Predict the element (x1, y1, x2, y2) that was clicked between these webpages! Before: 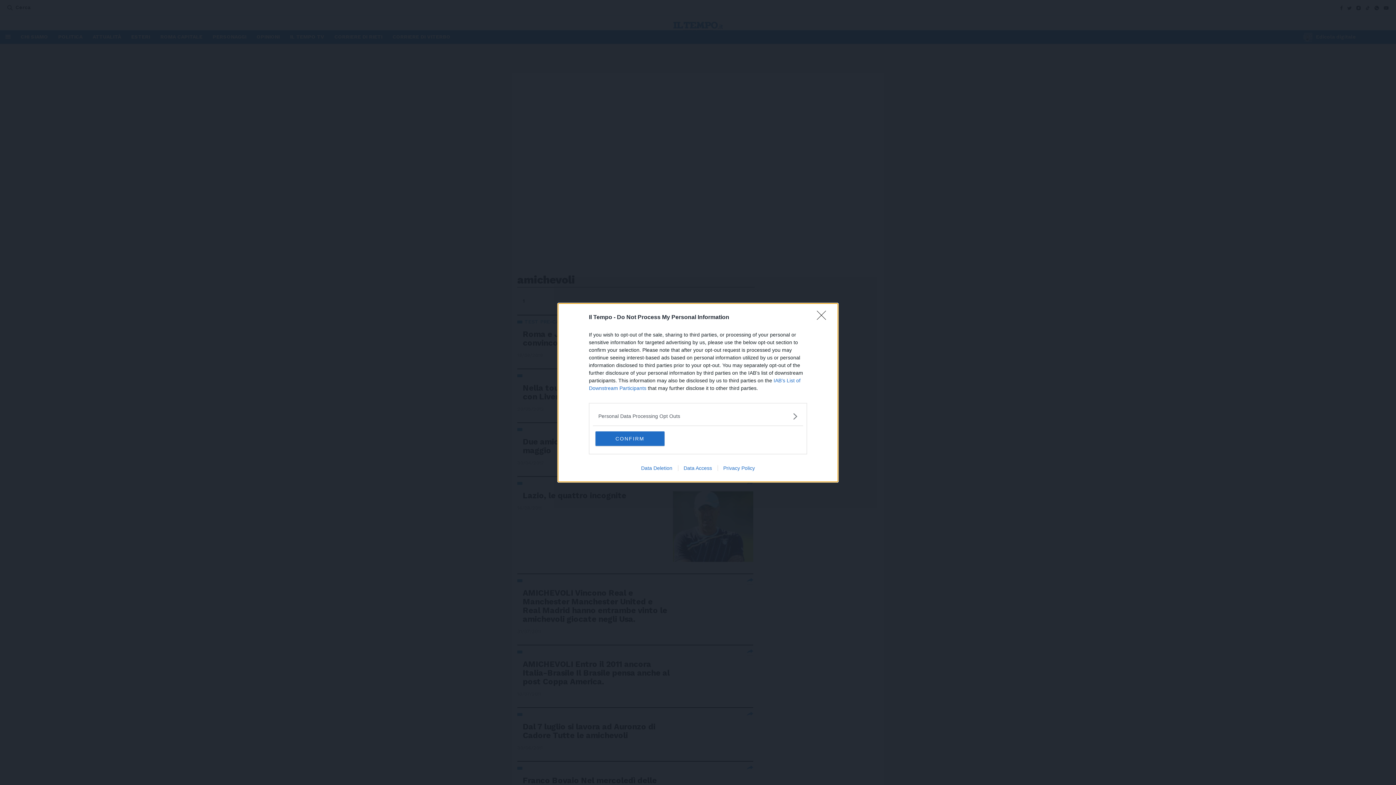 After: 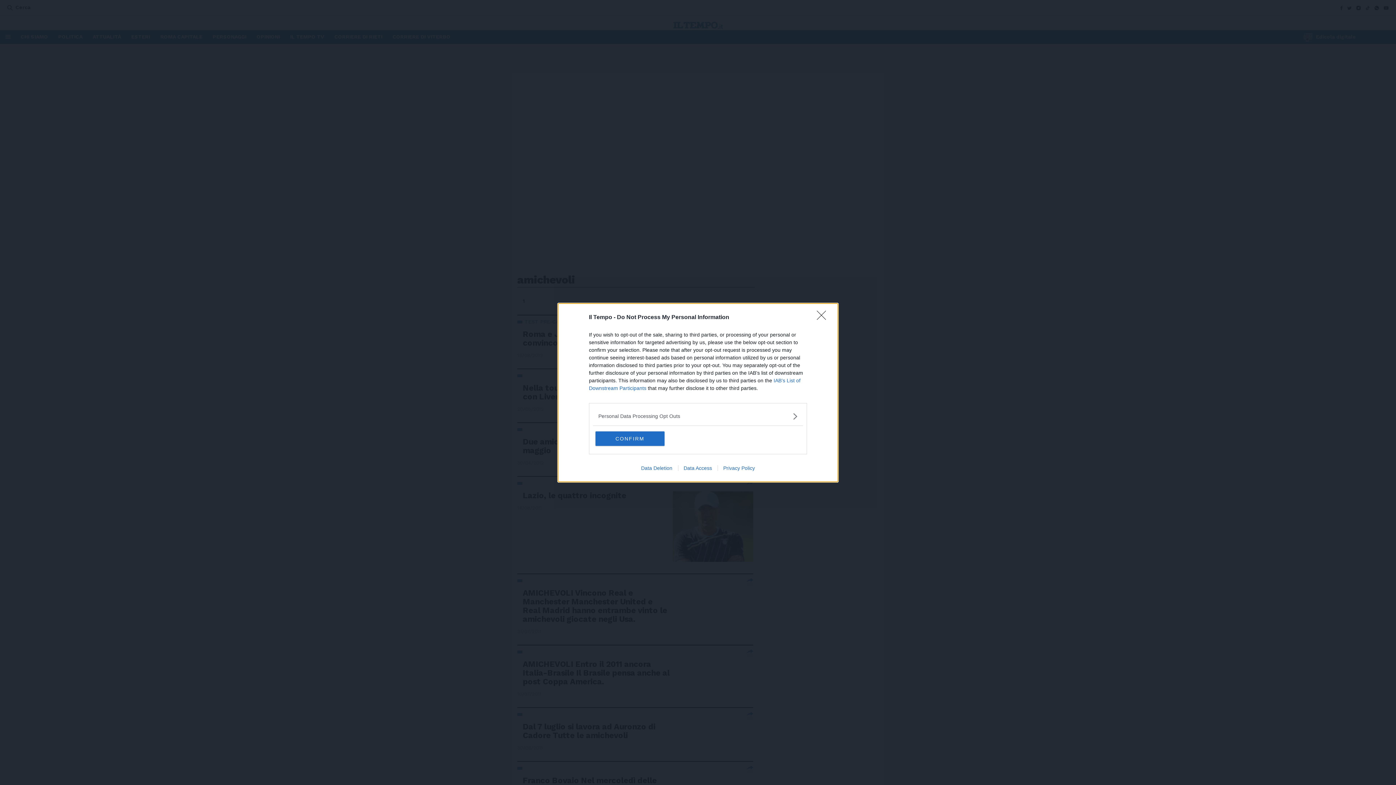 Action: bbox: (635, 465, 678, 471) label: Data Deletion